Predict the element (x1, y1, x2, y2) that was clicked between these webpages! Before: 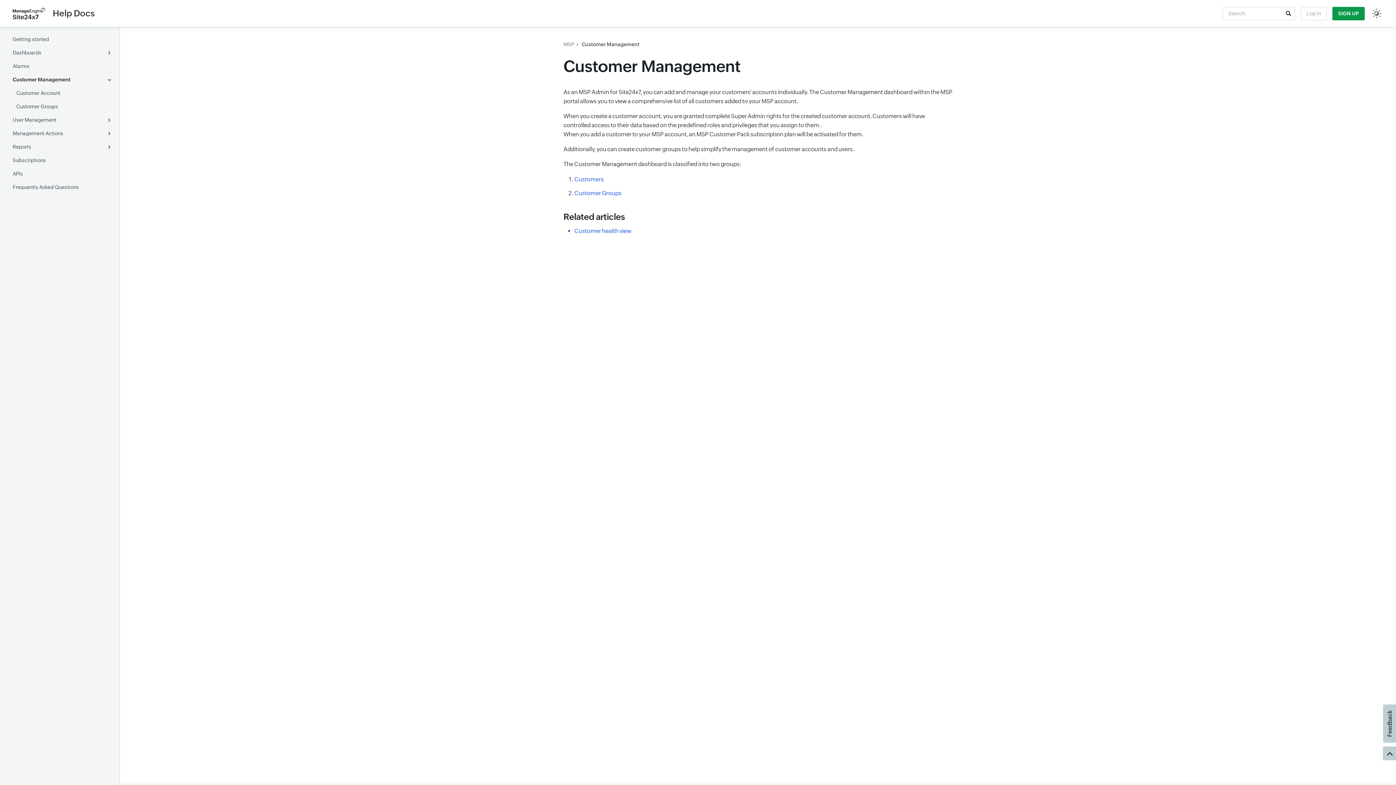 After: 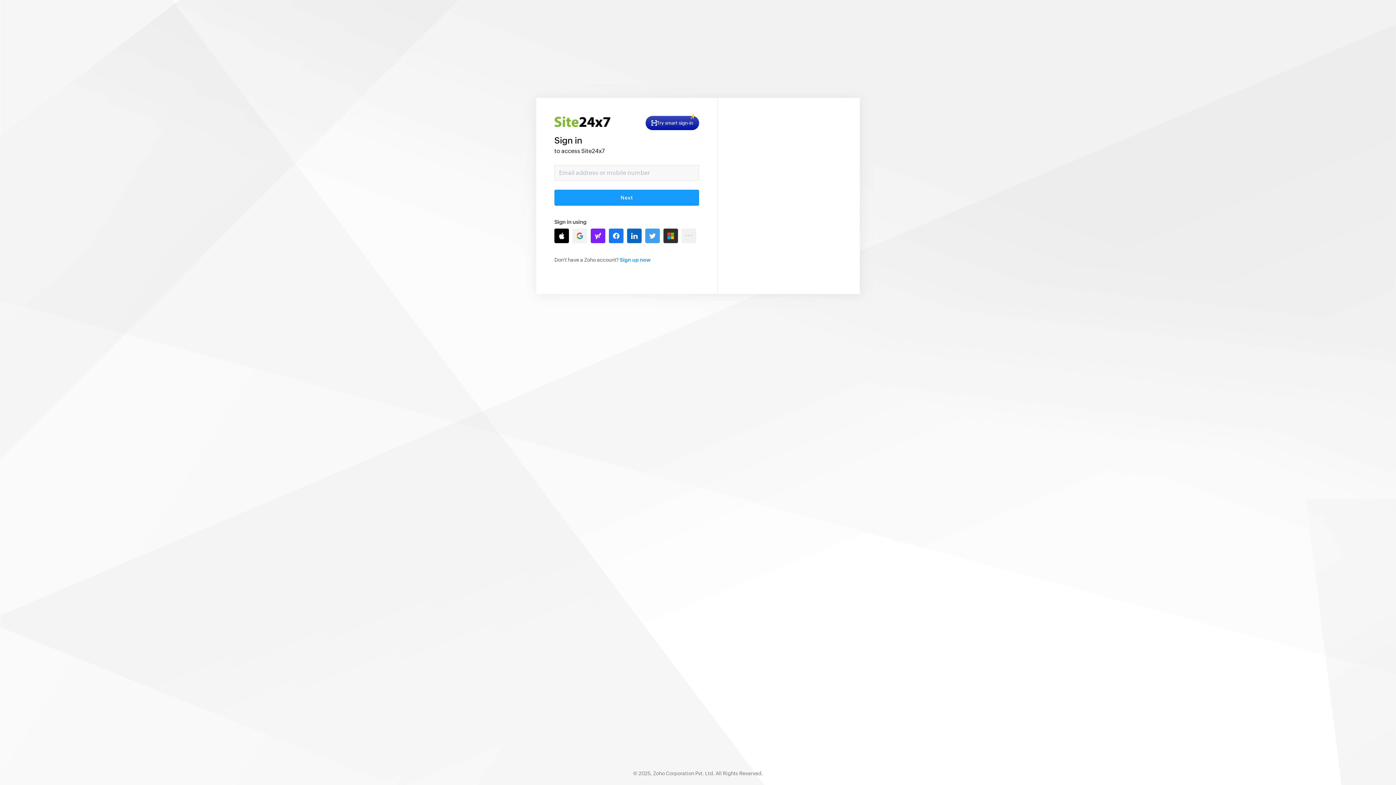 Action: label: Log In bbox: (1301, 6, 1327, 20)